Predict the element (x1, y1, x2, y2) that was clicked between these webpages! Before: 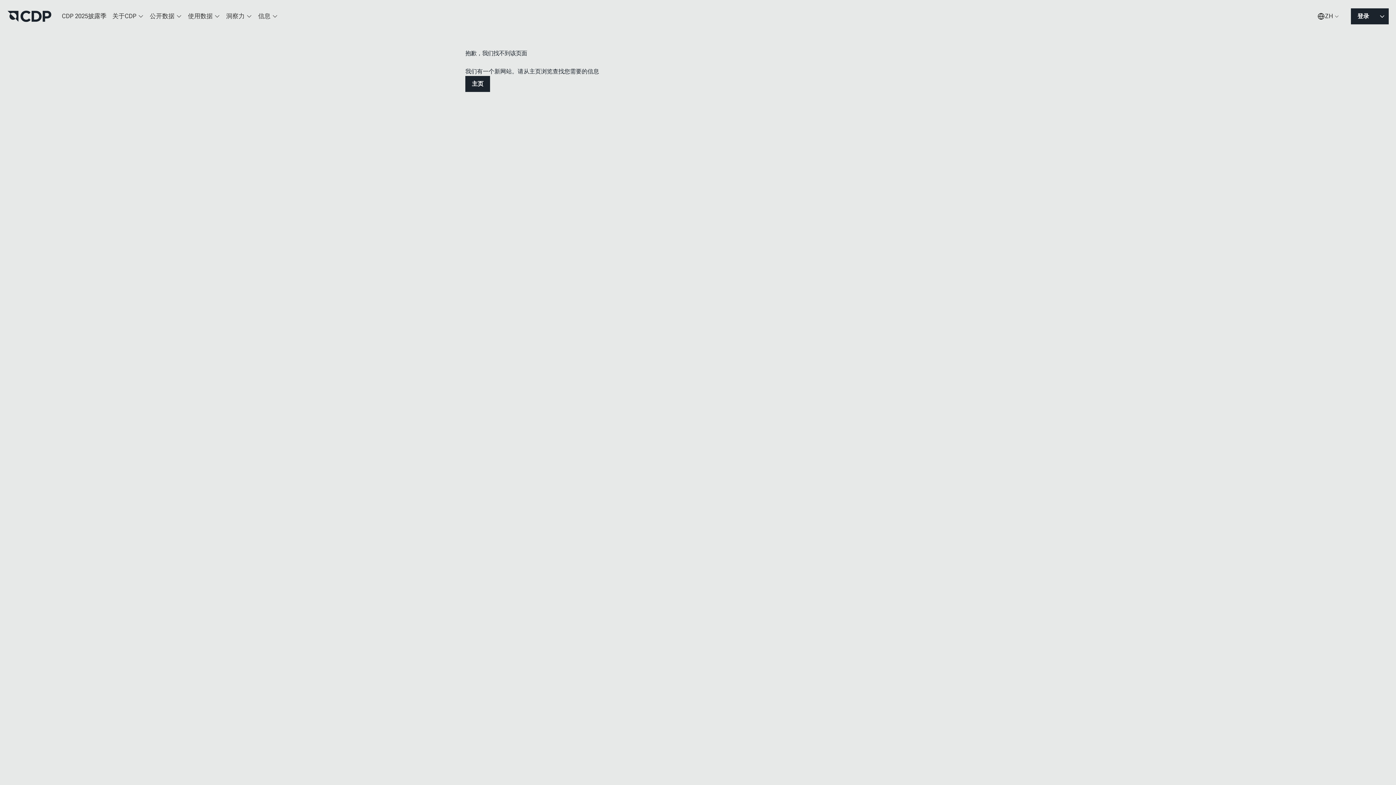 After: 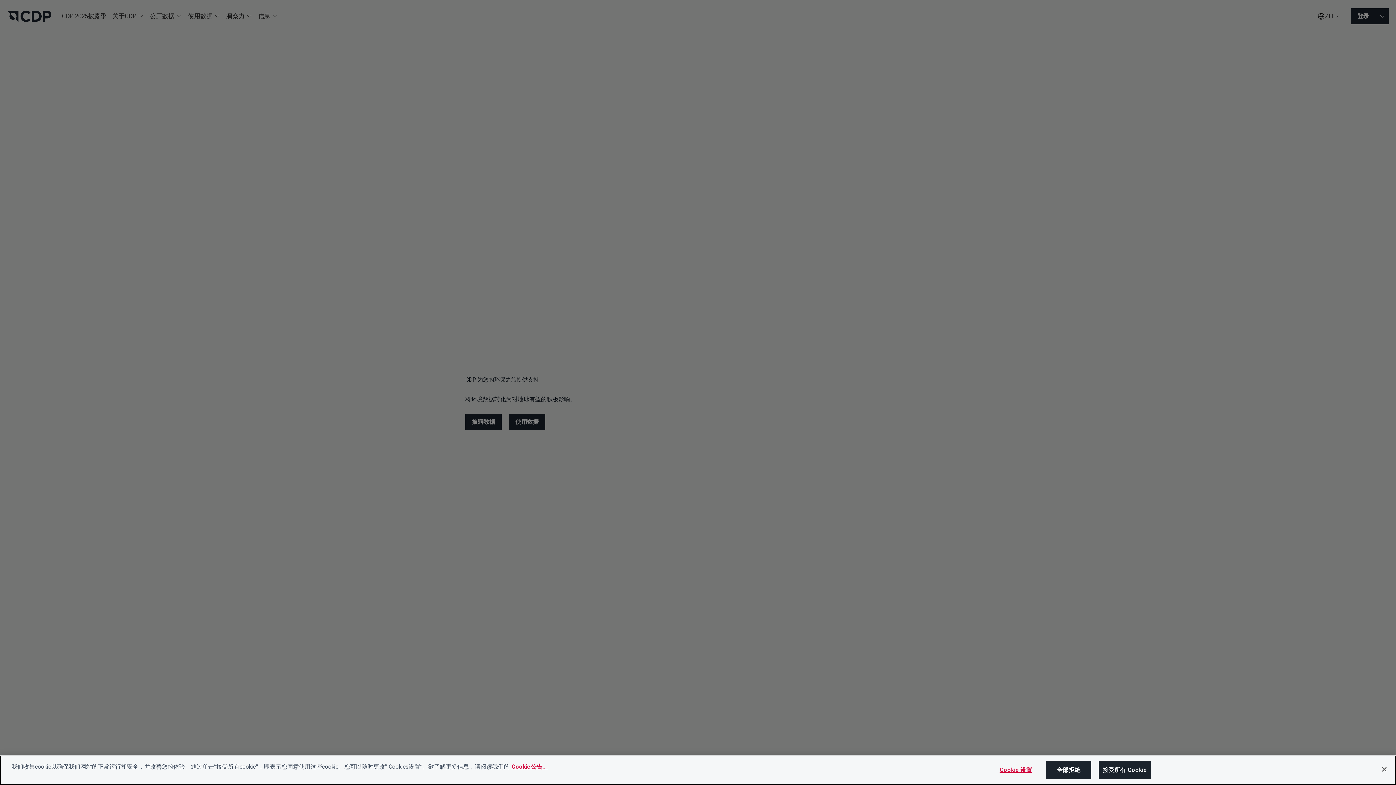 Action: bbox: (7, 10, 51, 22)